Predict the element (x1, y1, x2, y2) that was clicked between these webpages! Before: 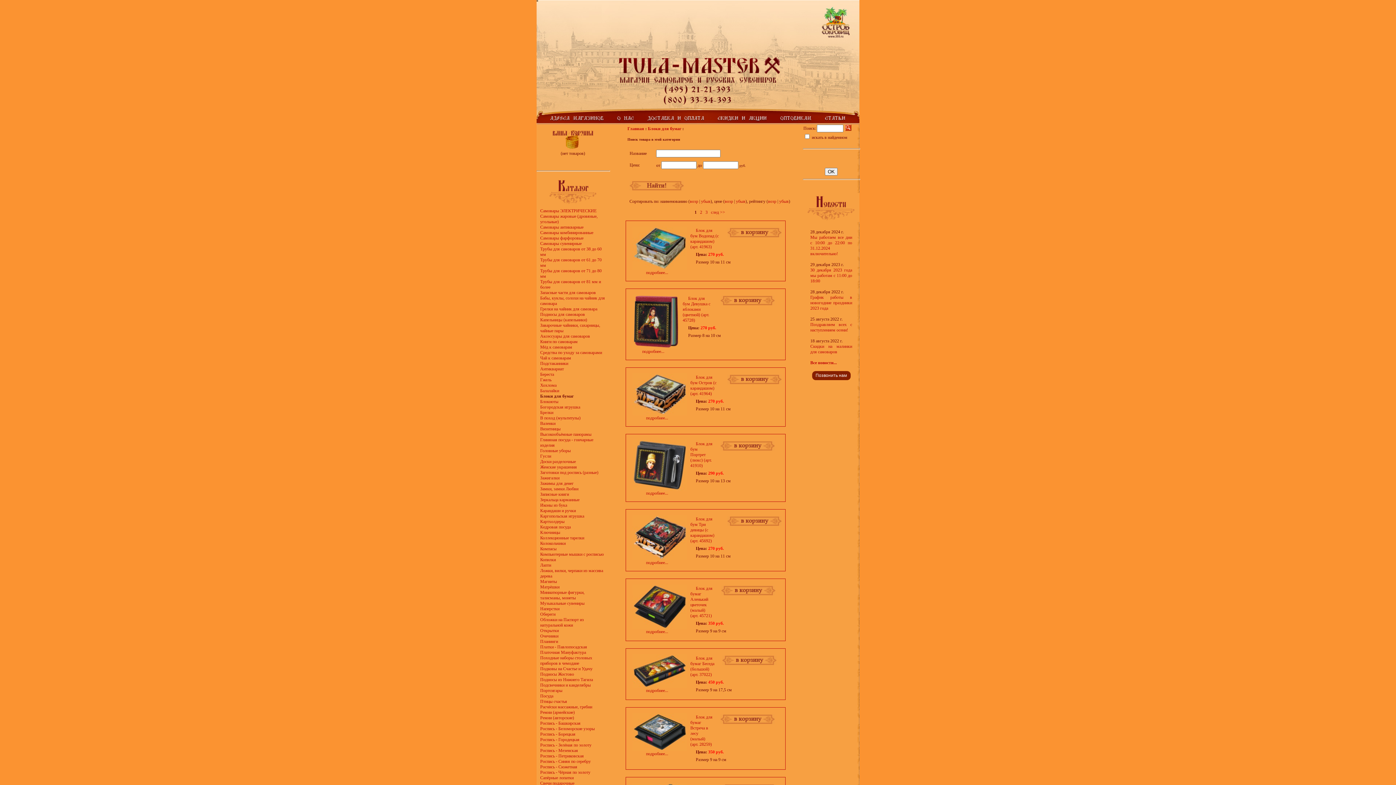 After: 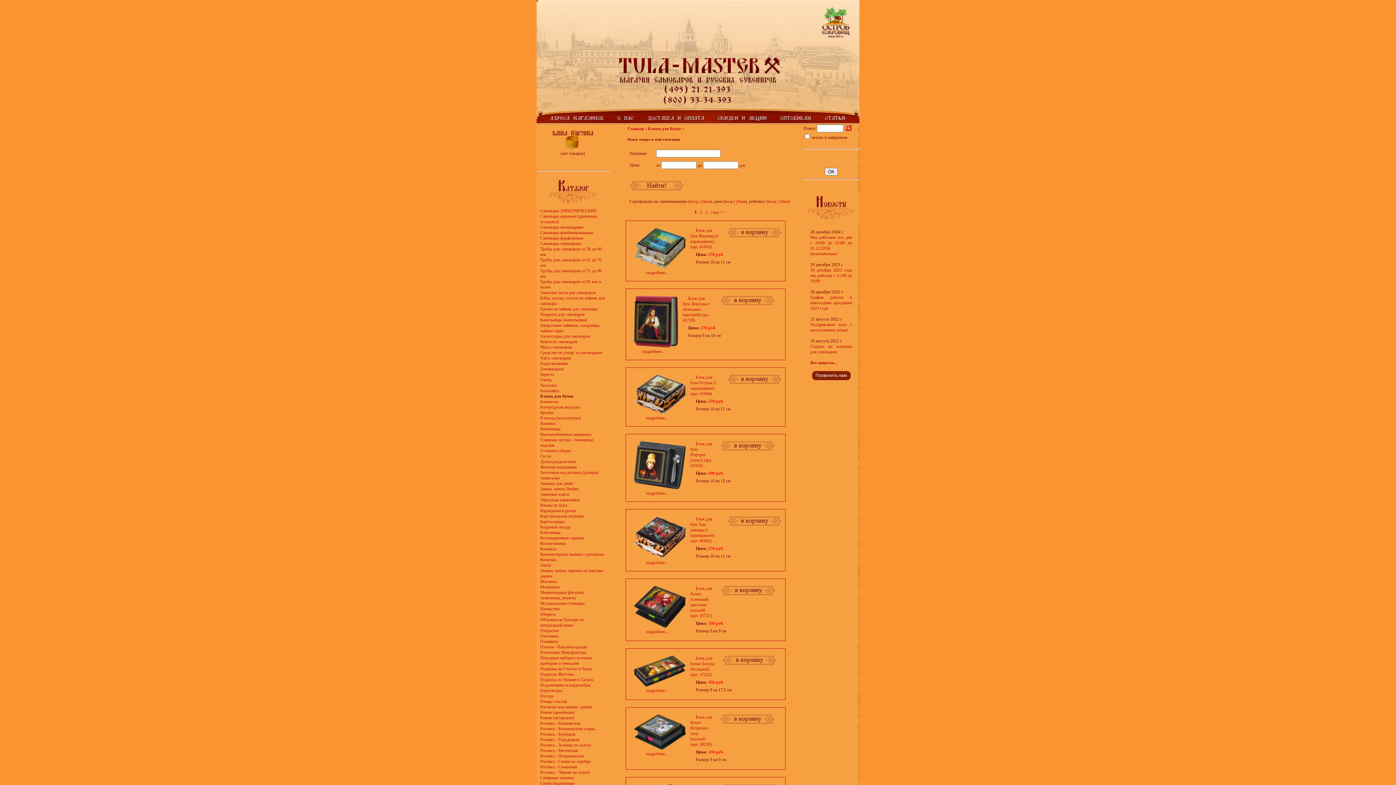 Action: bbox: (720, 446, 774, 452)